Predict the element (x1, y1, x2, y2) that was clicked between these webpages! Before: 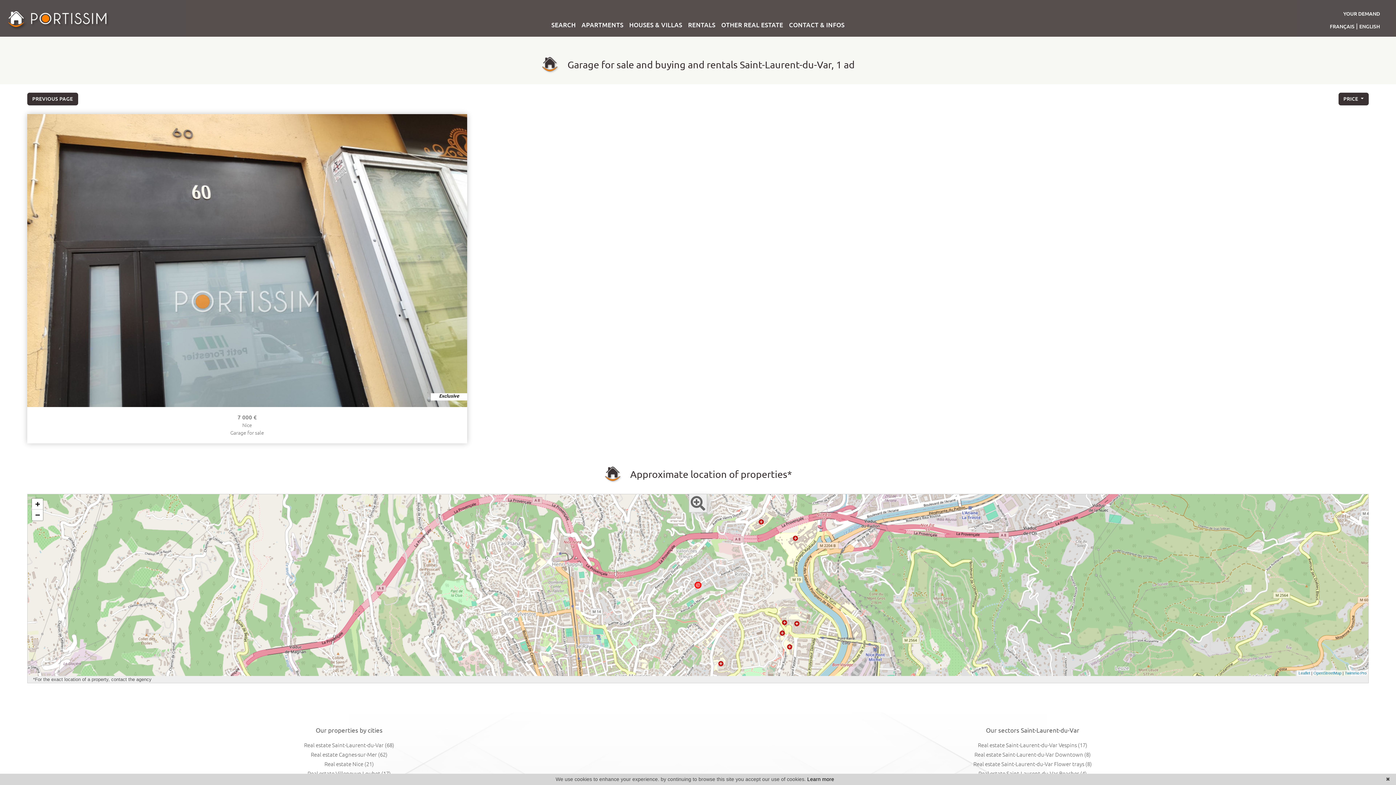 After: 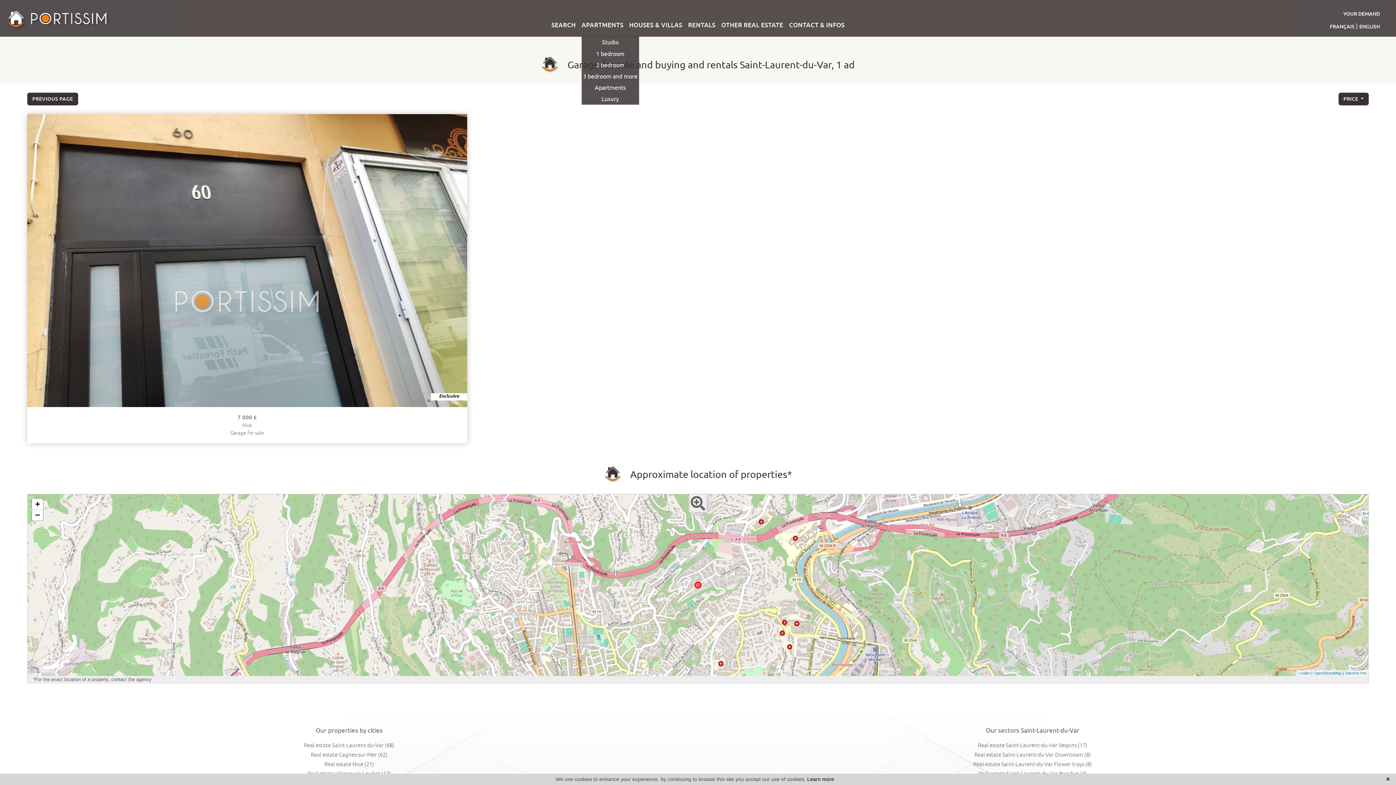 Action: label: APARTMENTS bbox: (578, 16, 626, 36)